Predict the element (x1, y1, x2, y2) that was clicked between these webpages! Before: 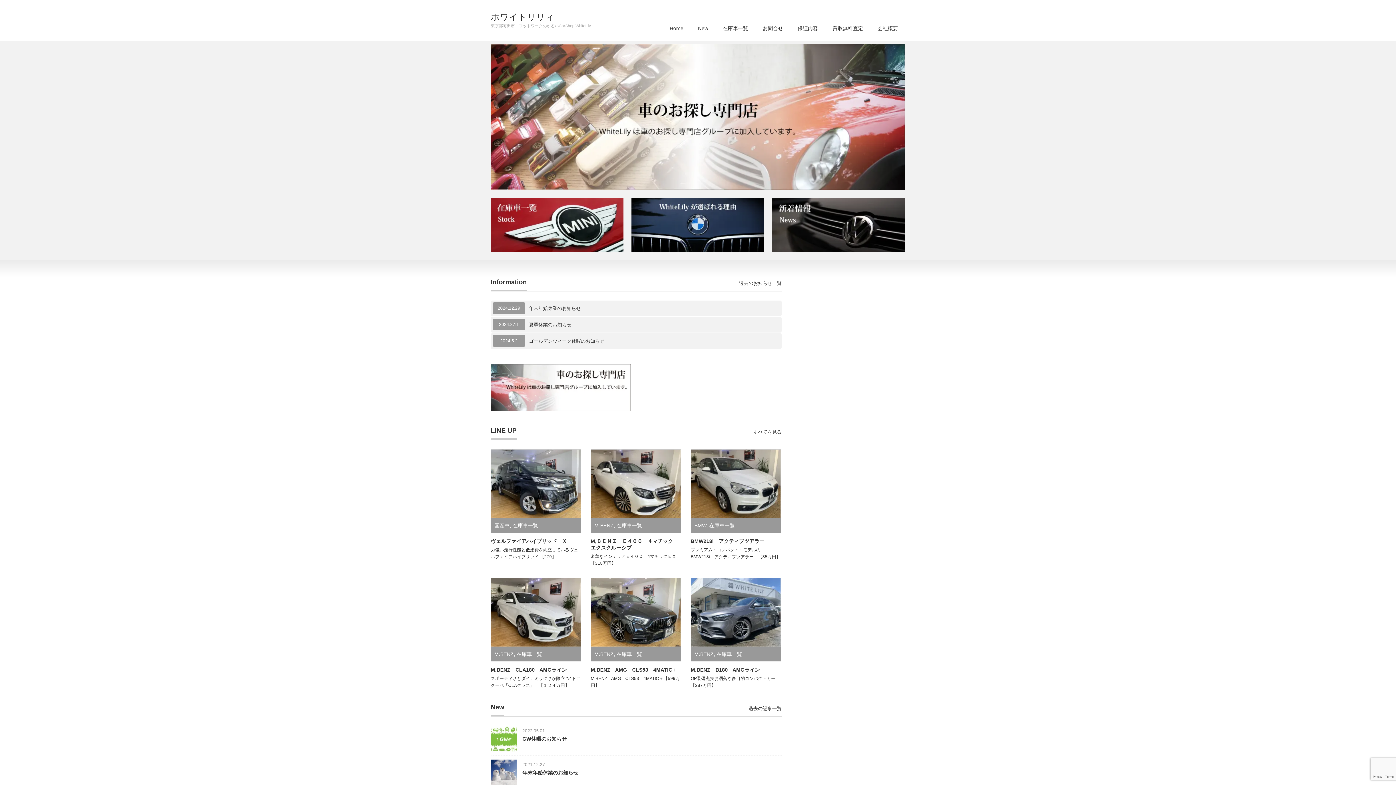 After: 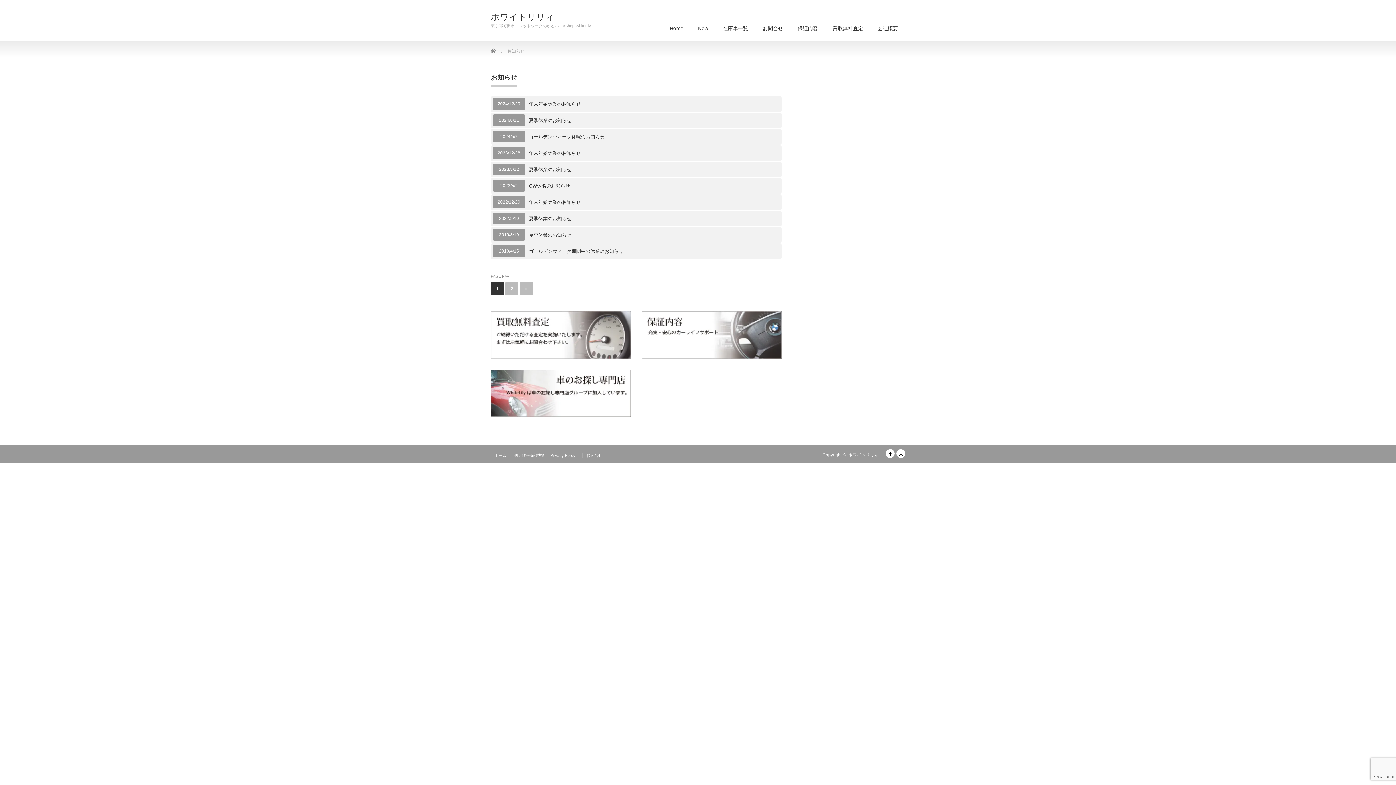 Action: label: 過去のお知らせ一覧 bbox: (739, 280, 781, 286)